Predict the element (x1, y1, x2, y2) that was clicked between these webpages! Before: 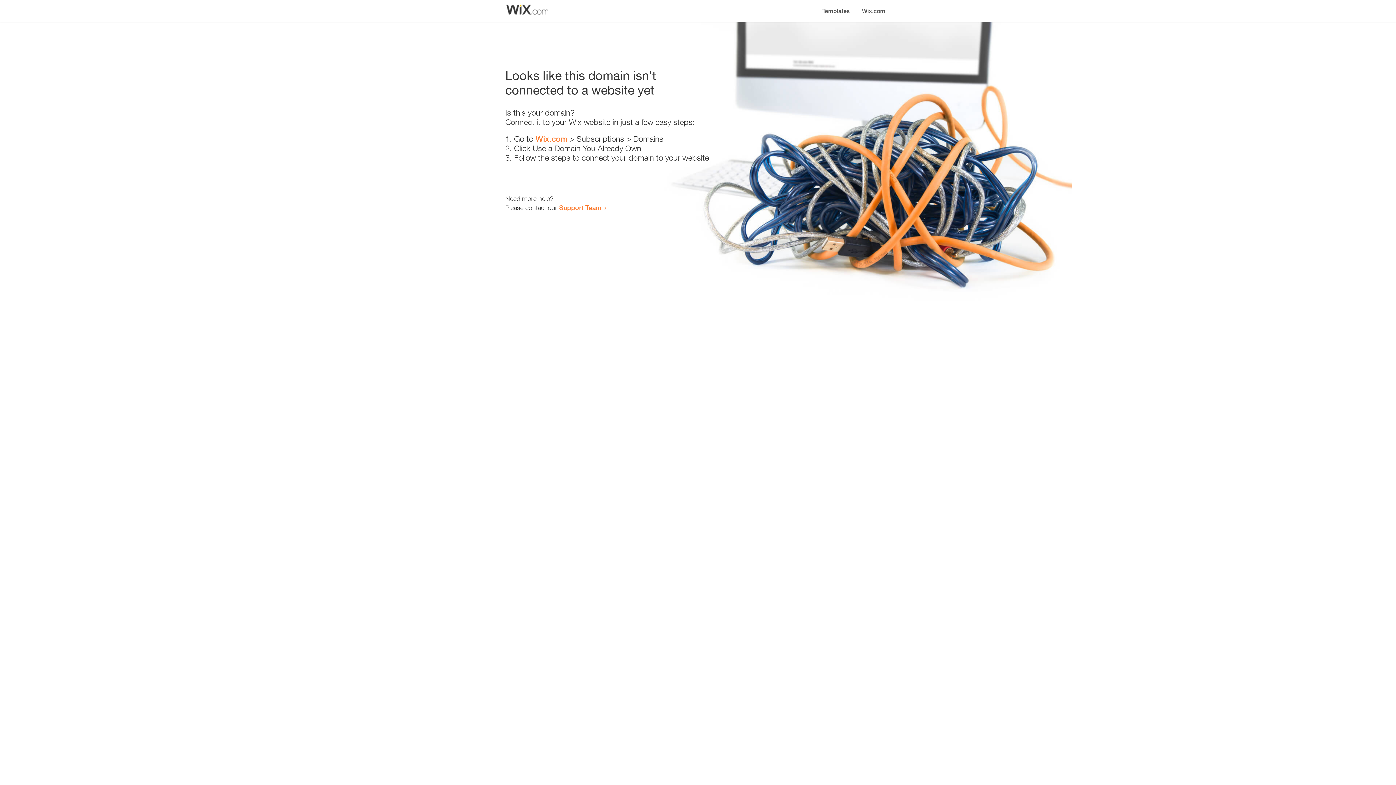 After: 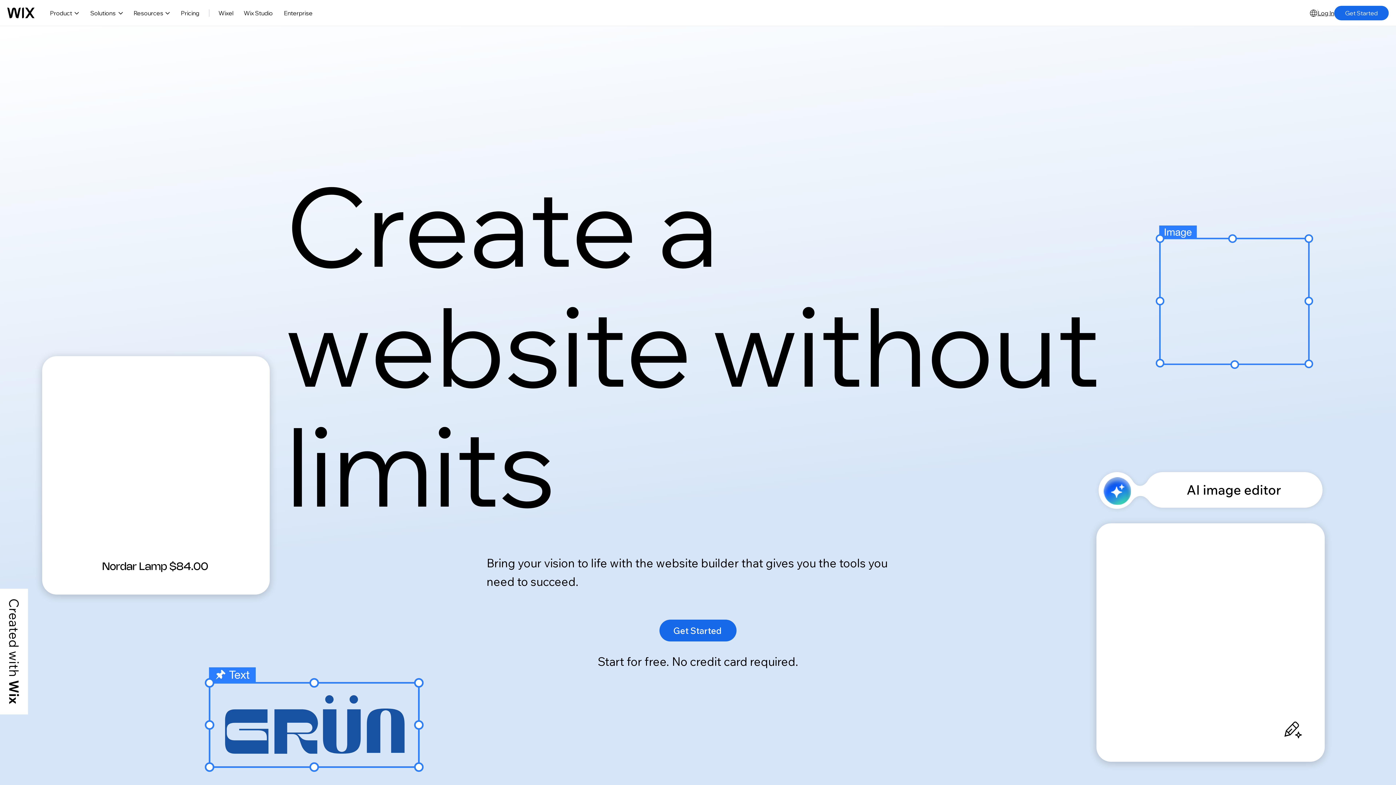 Action: label: Wix.com bbox: (535, 134, 567, 143)